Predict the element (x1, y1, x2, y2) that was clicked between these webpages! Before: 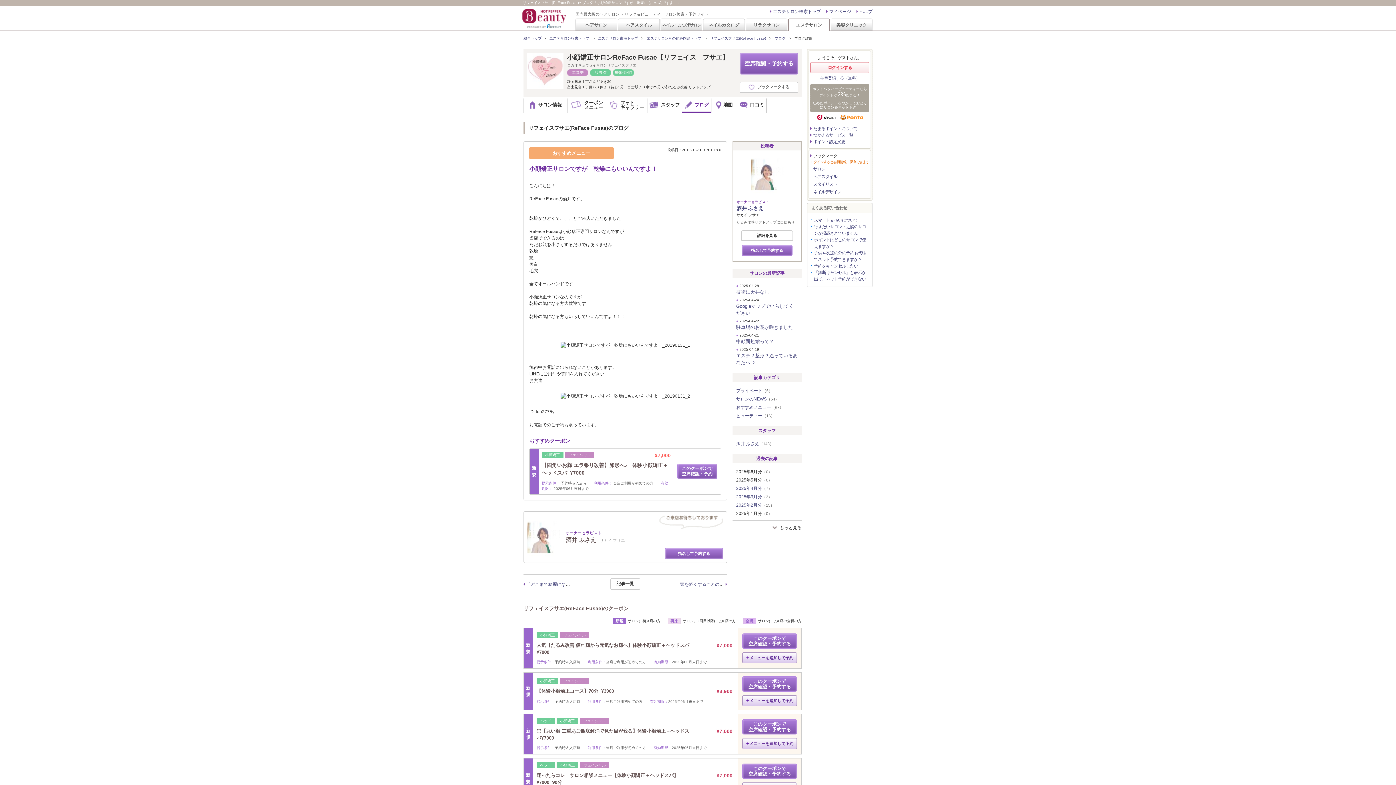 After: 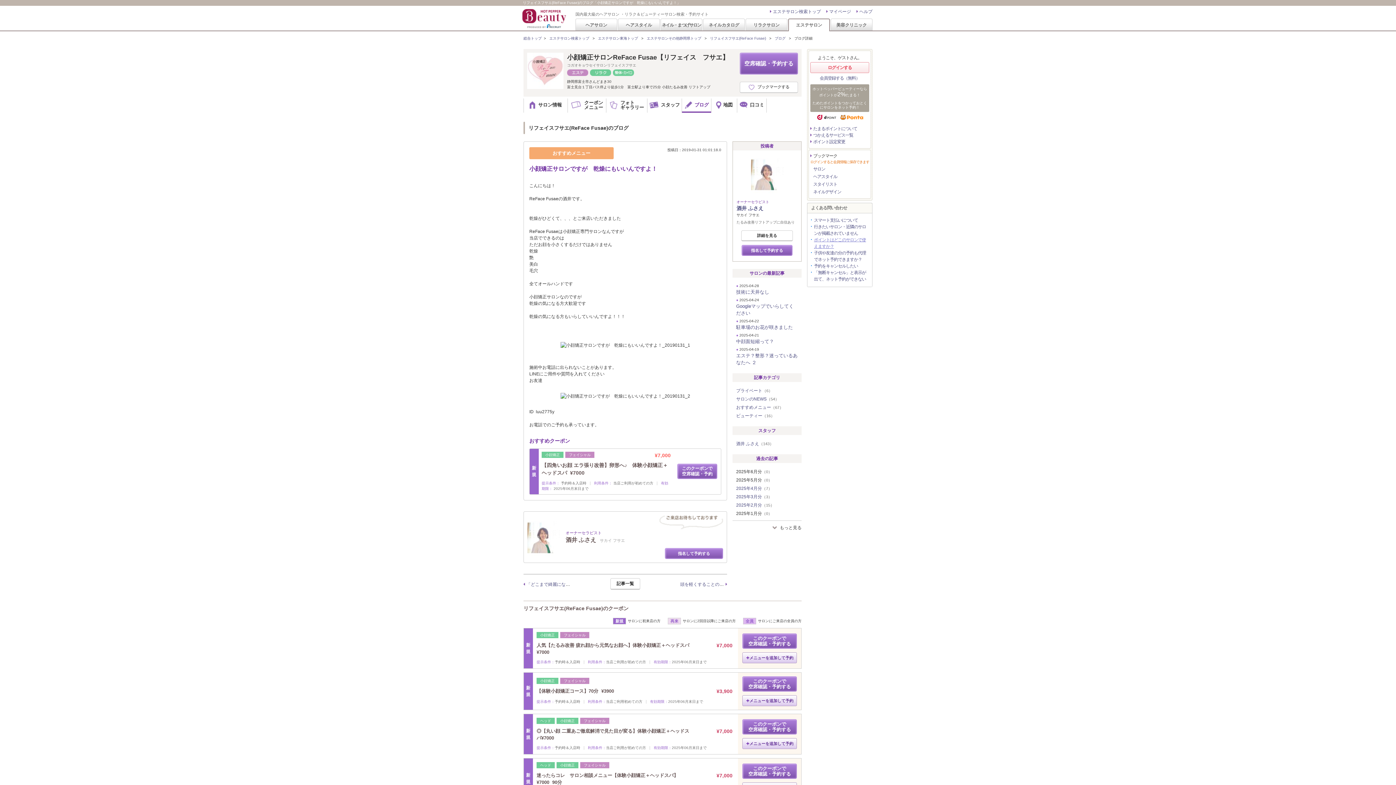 Action: bbox: (809, 236, 866, 249) label: ポイントはどこのサロンで使えますか？